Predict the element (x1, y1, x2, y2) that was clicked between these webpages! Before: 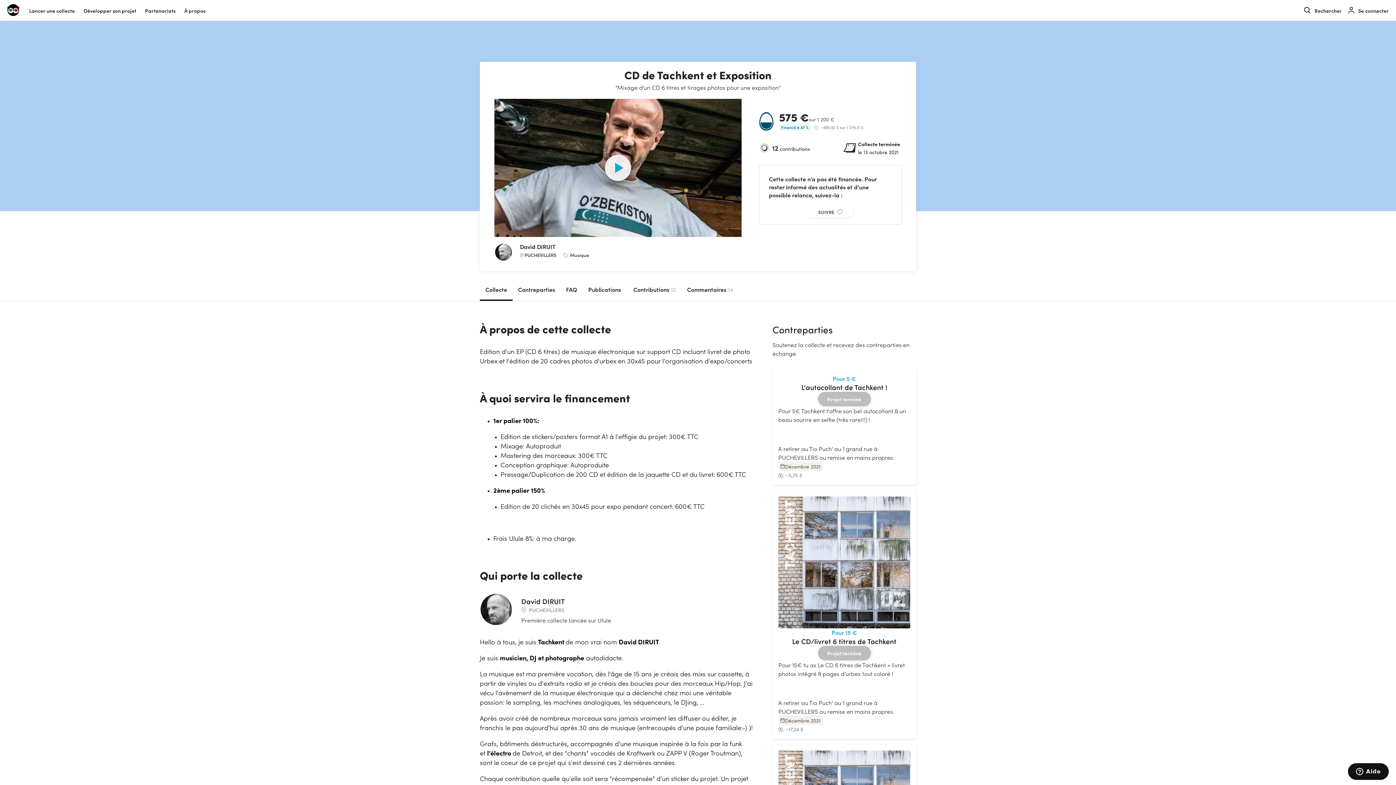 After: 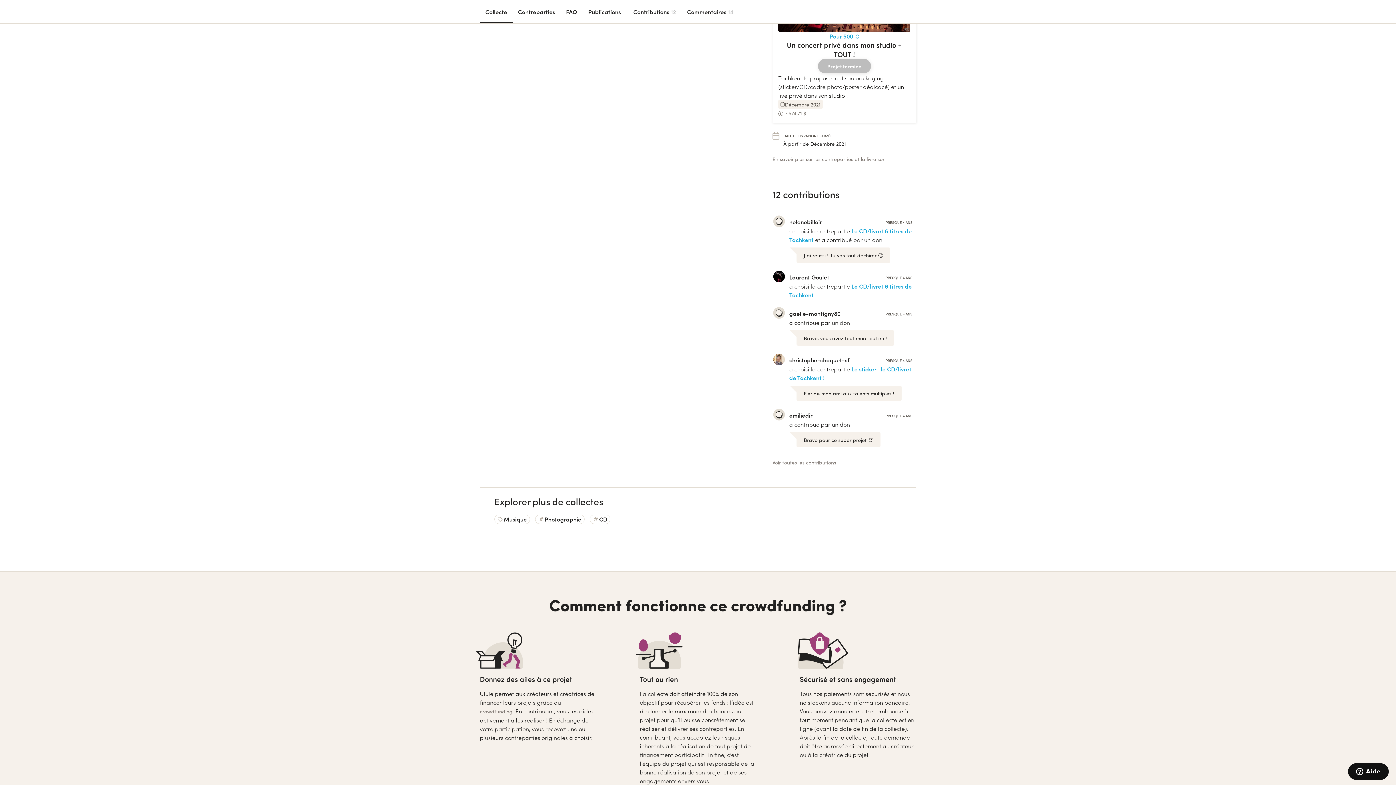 Action: bbox: (534, 620, 588, 628) label: Ulule Crowdfunding